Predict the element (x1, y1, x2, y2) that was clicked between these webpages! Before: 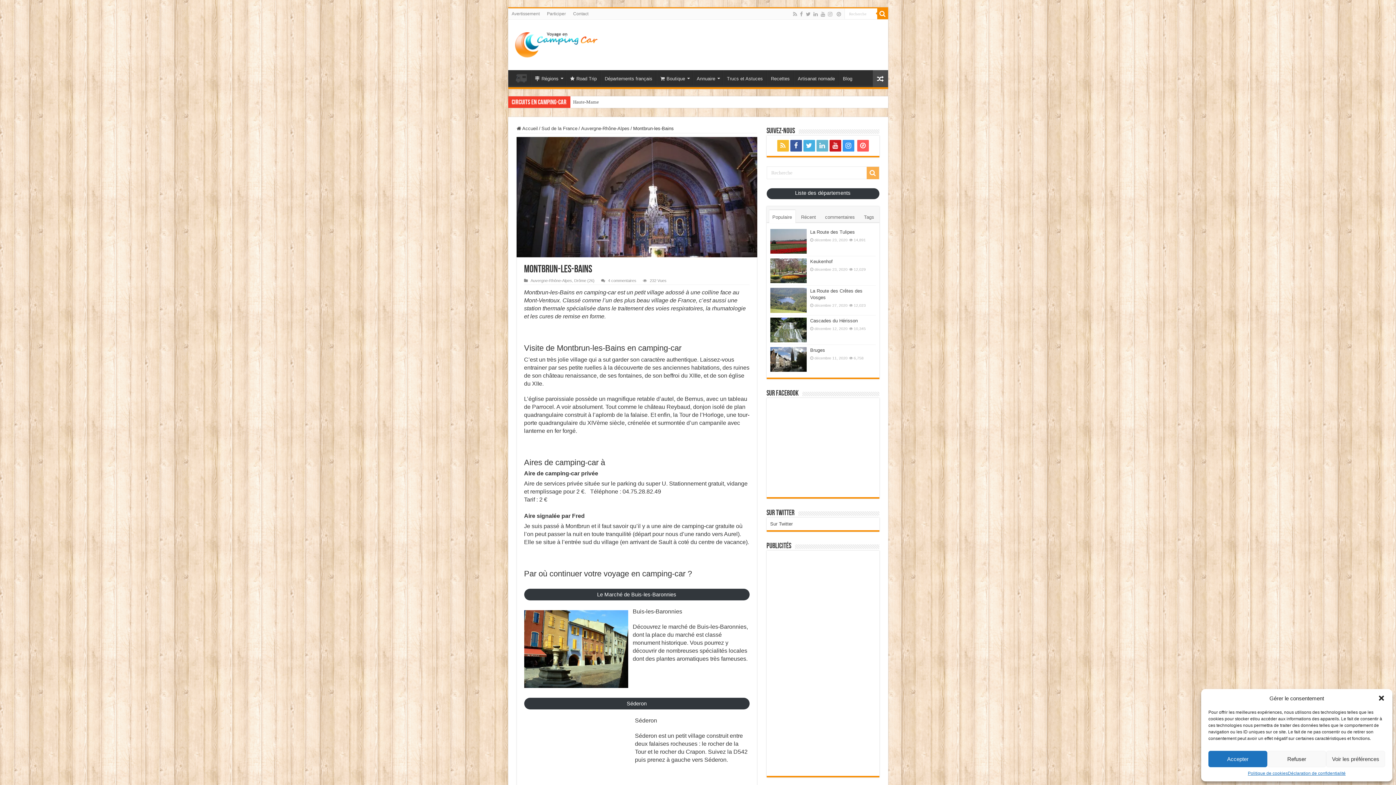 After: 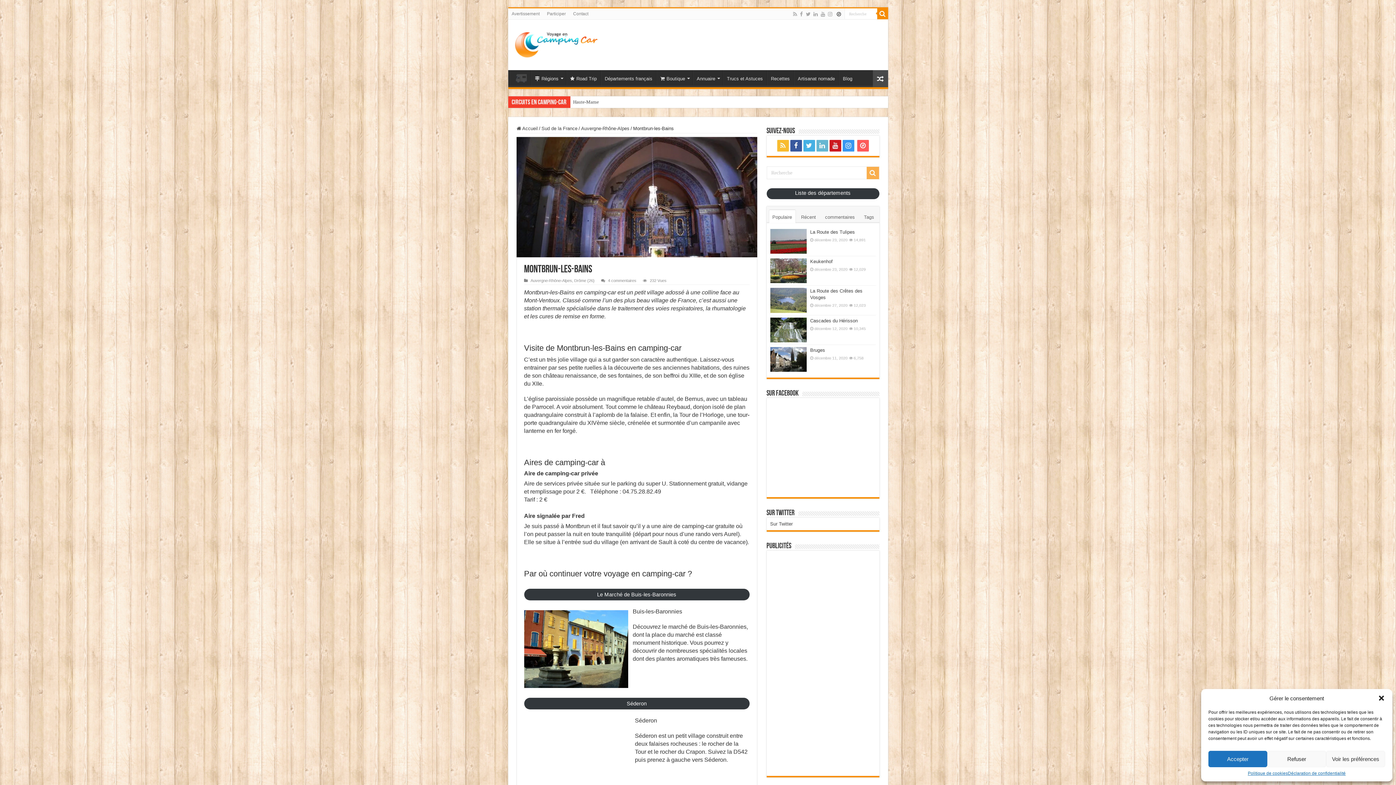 Action: bbox: (836, 9, 842, 18)